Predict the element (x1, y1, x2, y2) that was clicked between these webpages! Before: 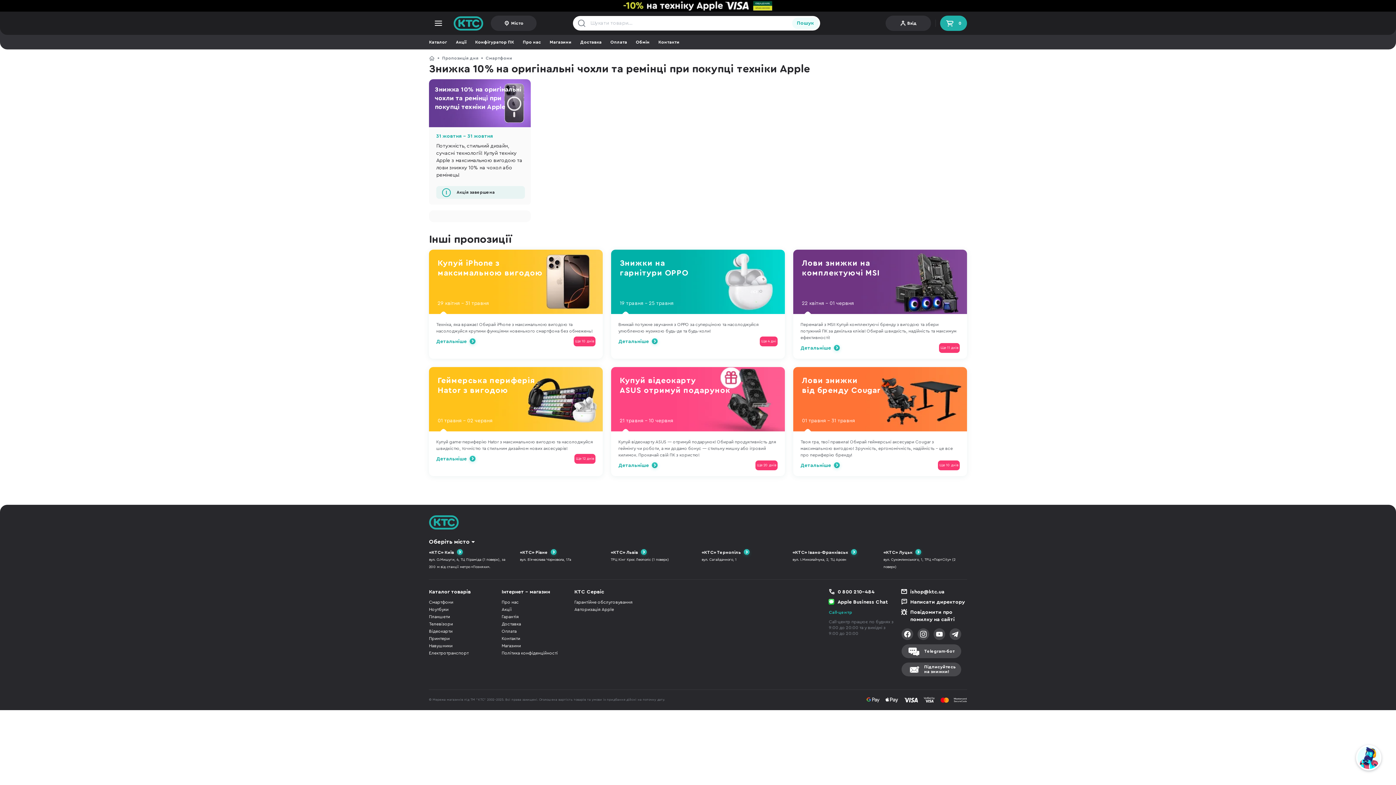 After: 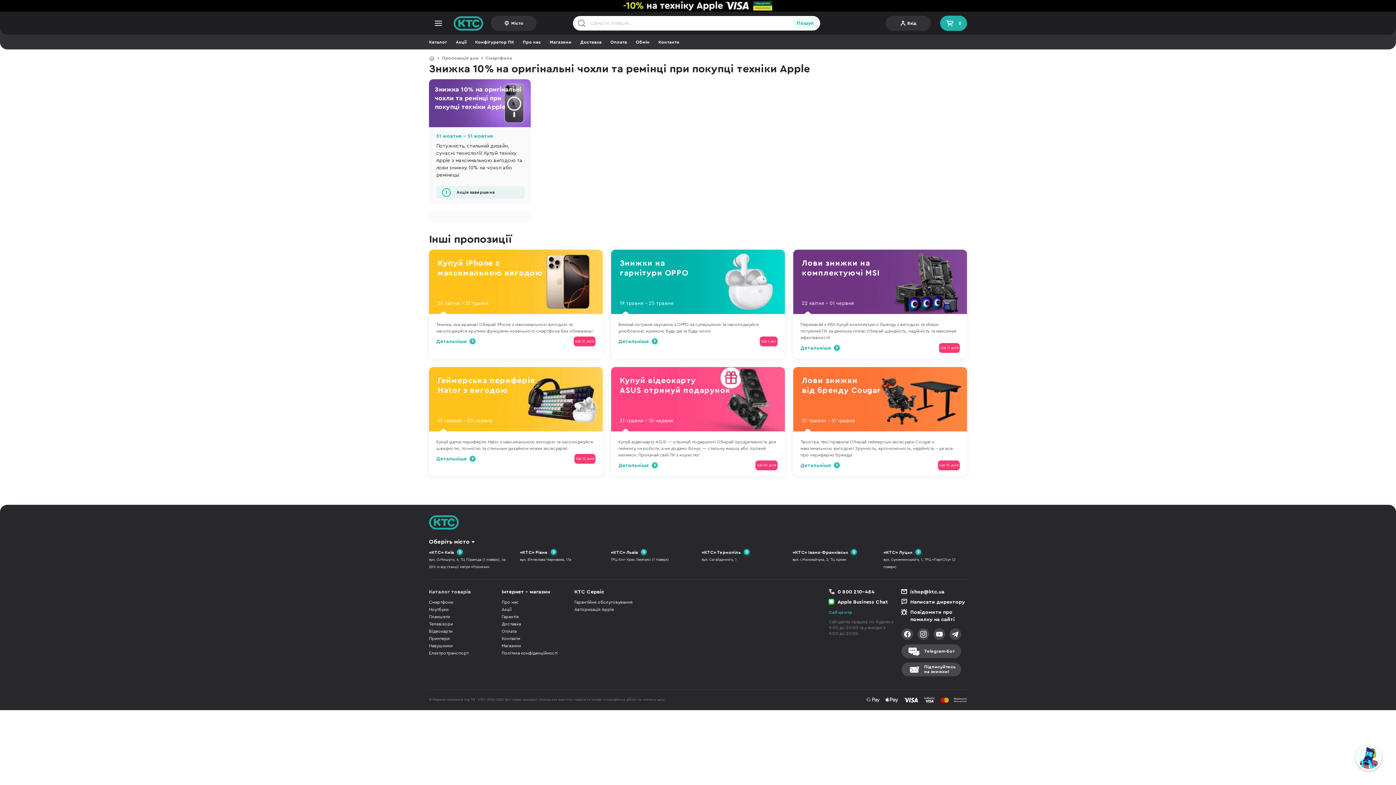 Action: label: Каталог товарів bbox: (429, 588, 494, 596)